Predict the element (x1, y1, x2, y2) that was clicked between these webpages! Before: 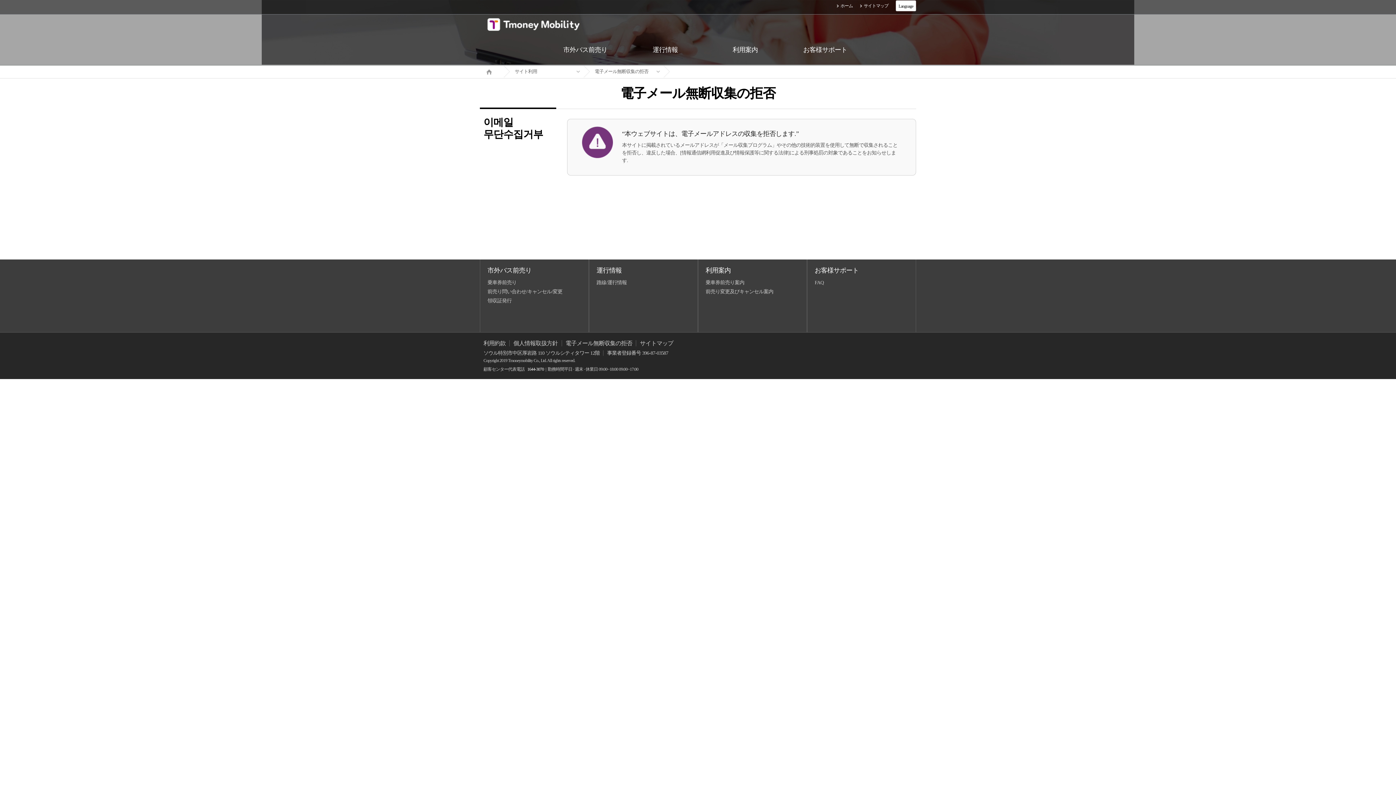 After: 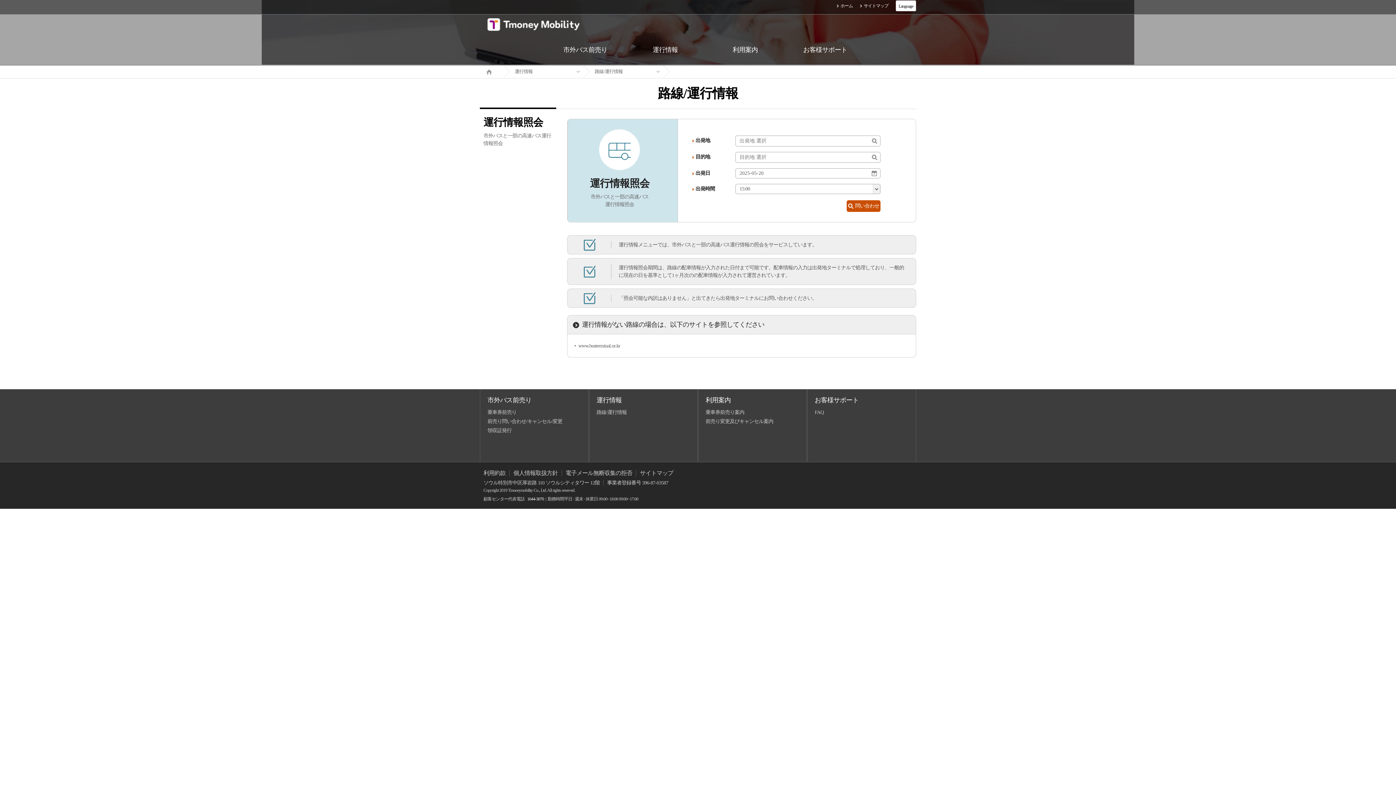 Action: label: 運行情報 bbox: (625, 34, 705, 65)